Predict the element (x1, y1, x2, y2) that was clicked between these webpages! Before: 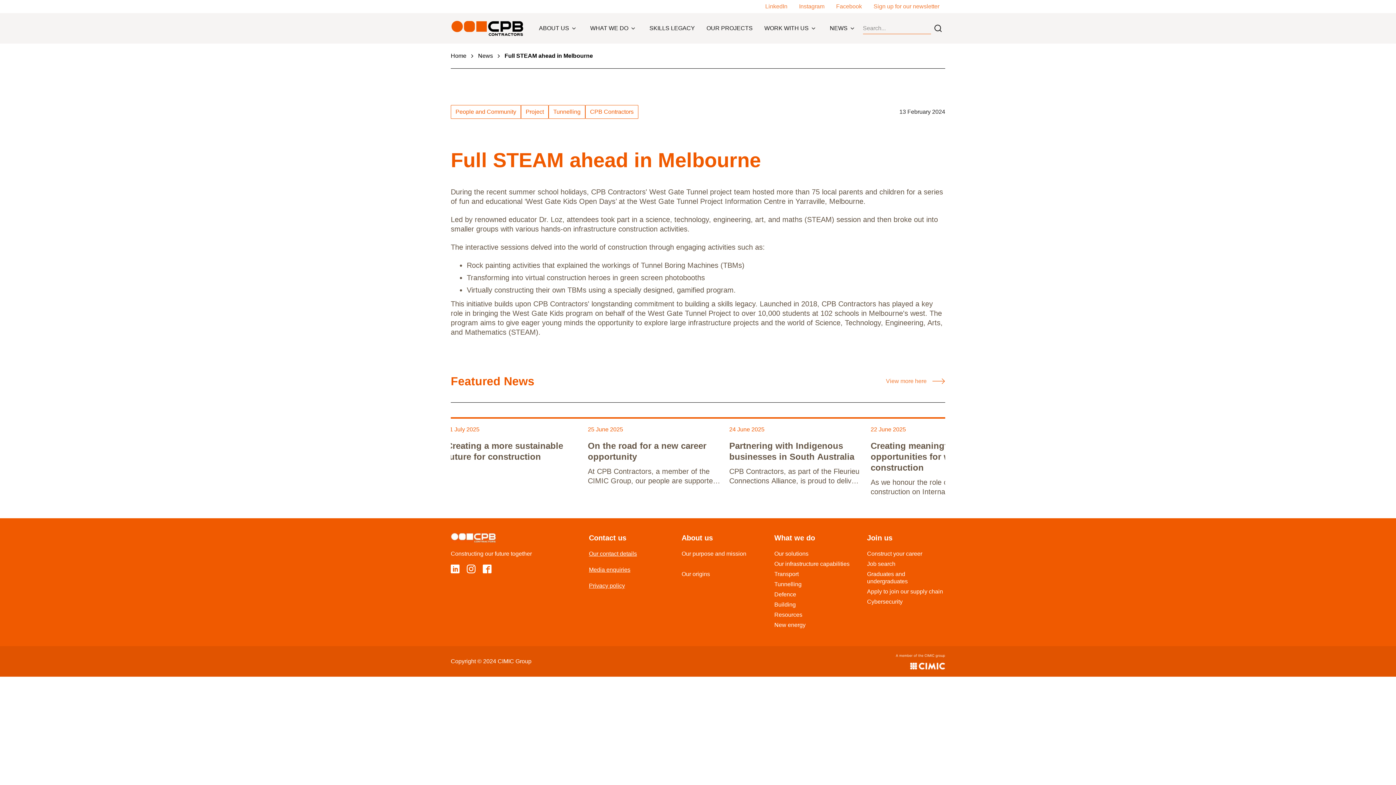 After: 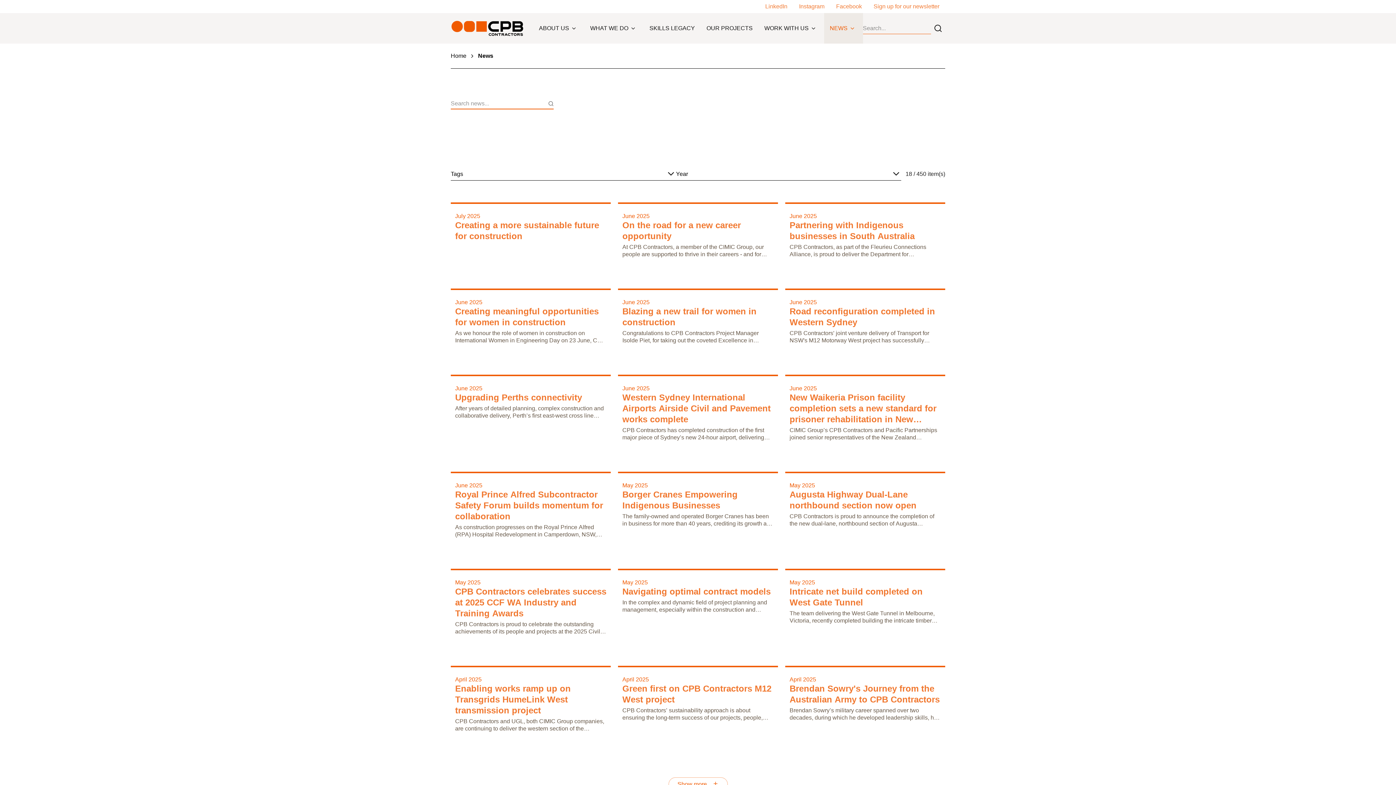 Action: bbox: (830, 24, 847, 32) label: NEWS